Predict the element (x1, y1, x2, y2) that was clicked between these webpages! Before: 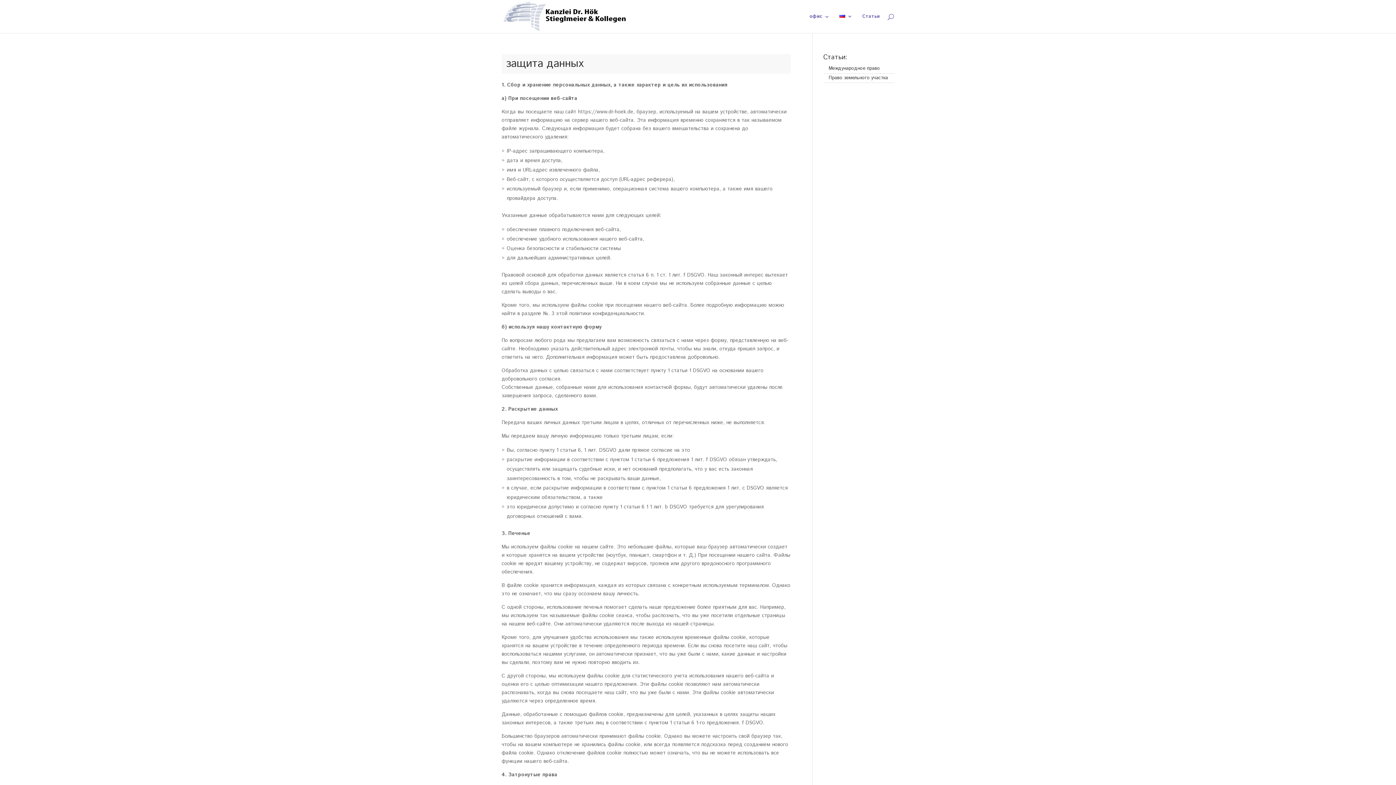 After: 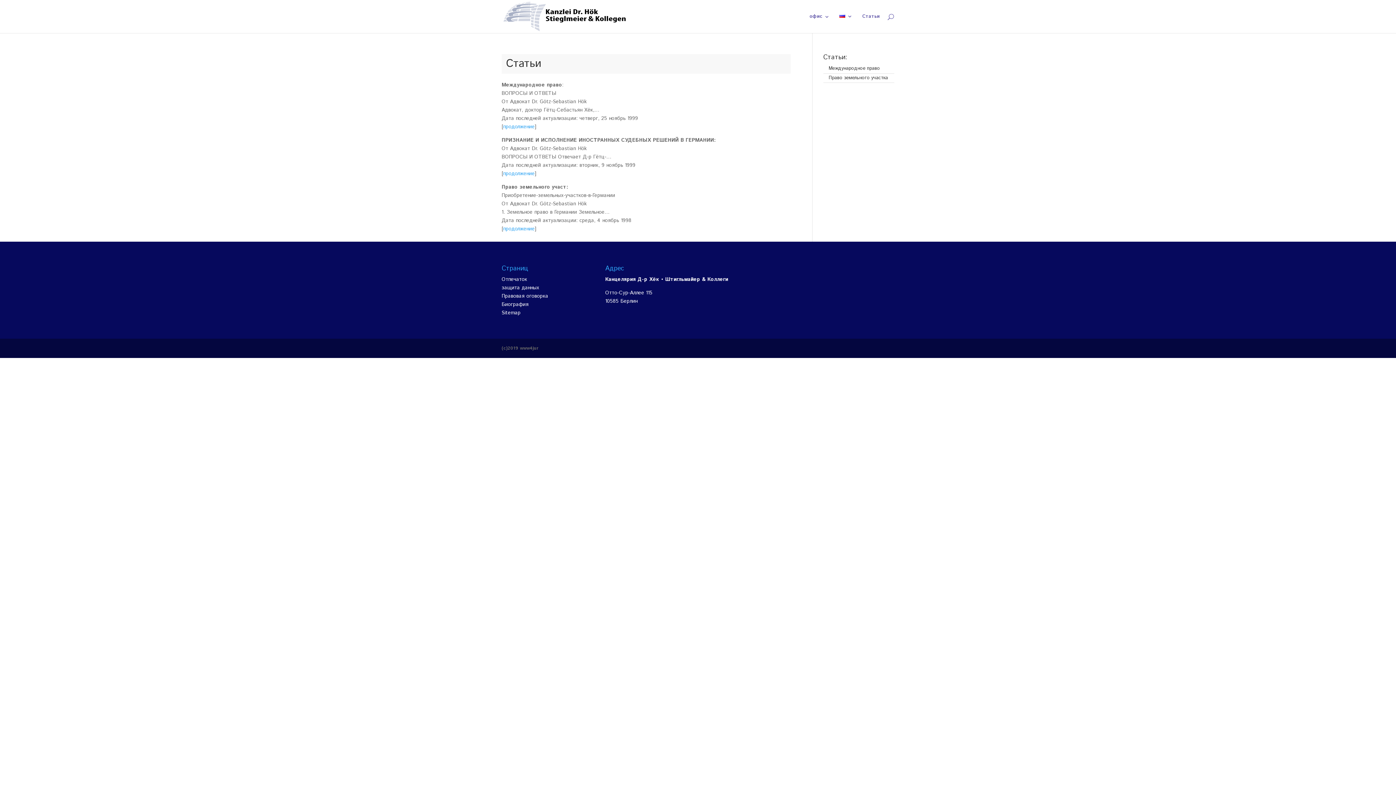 Action: bbox: (862, 14, 880, 33) label: Статьи